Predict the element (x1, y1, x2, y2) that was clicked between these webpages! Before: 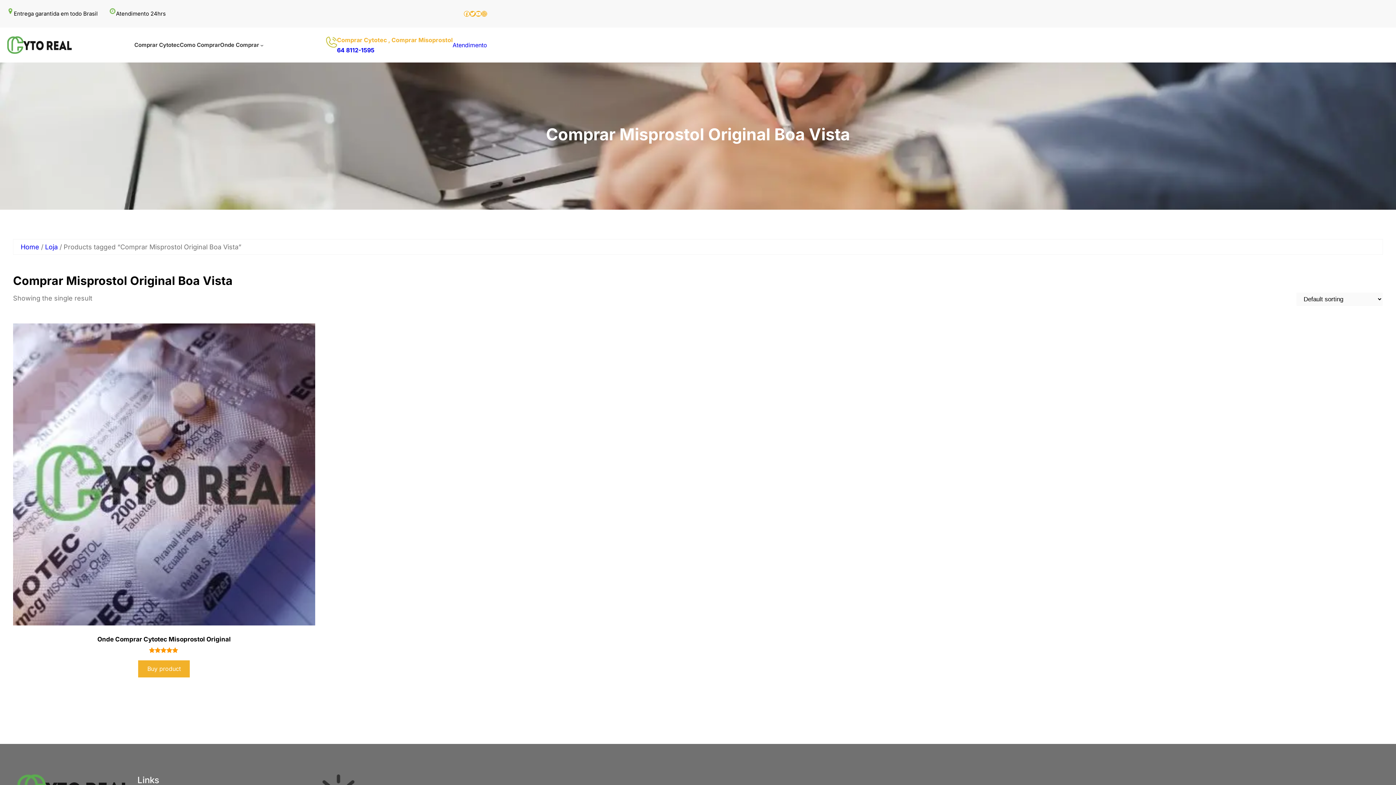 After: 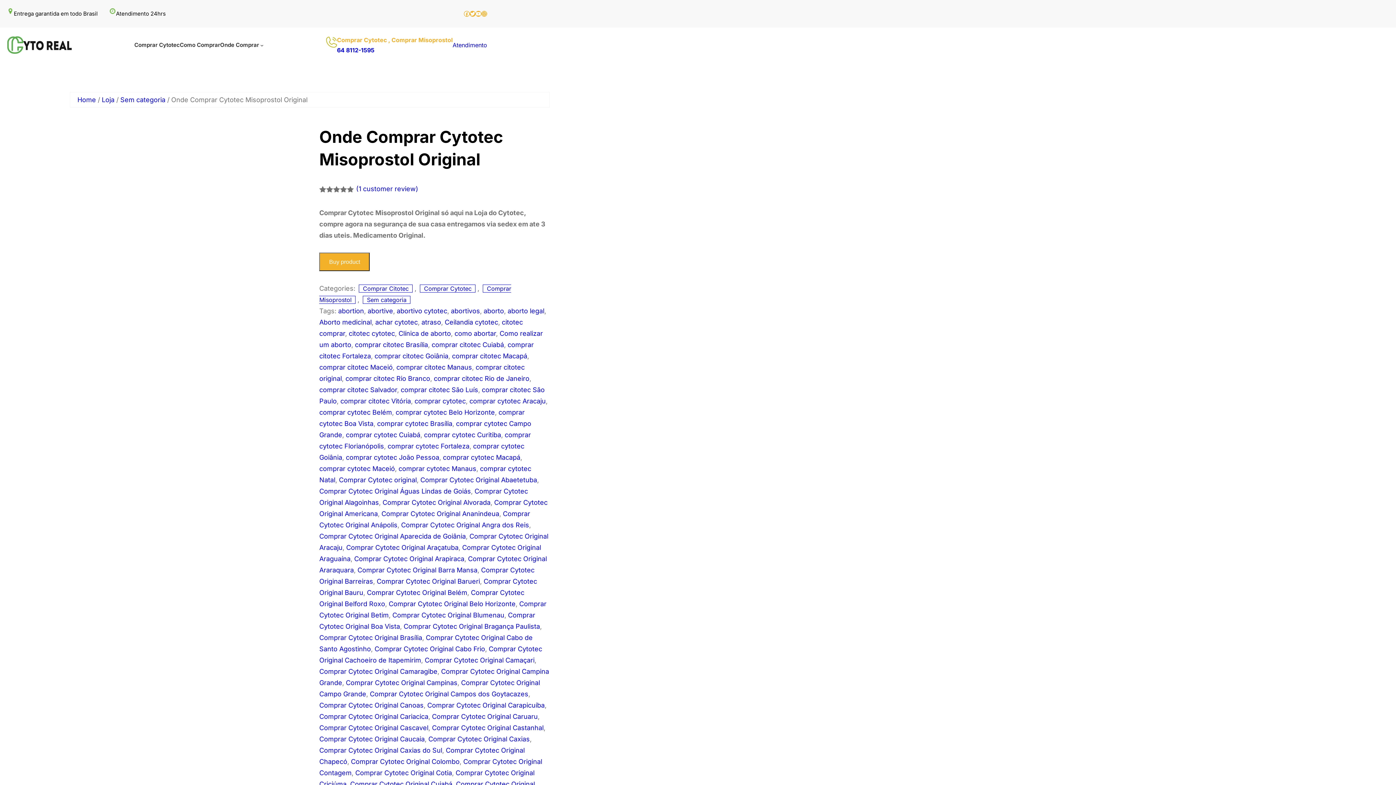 Action: bbox: (13, 323, 315, 653) label: Onde Comprar Cytotec Misoprostol Original
Rated
5.00
out of 5